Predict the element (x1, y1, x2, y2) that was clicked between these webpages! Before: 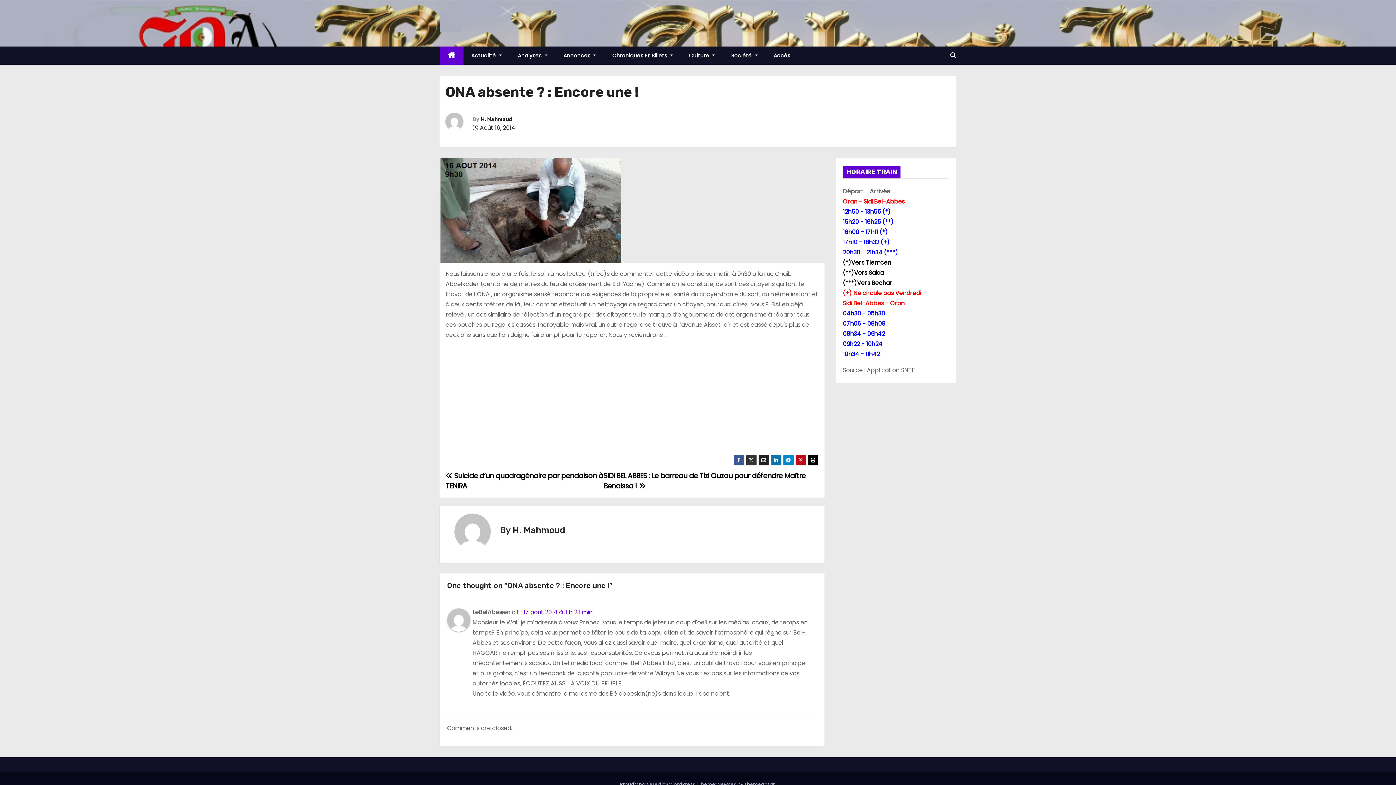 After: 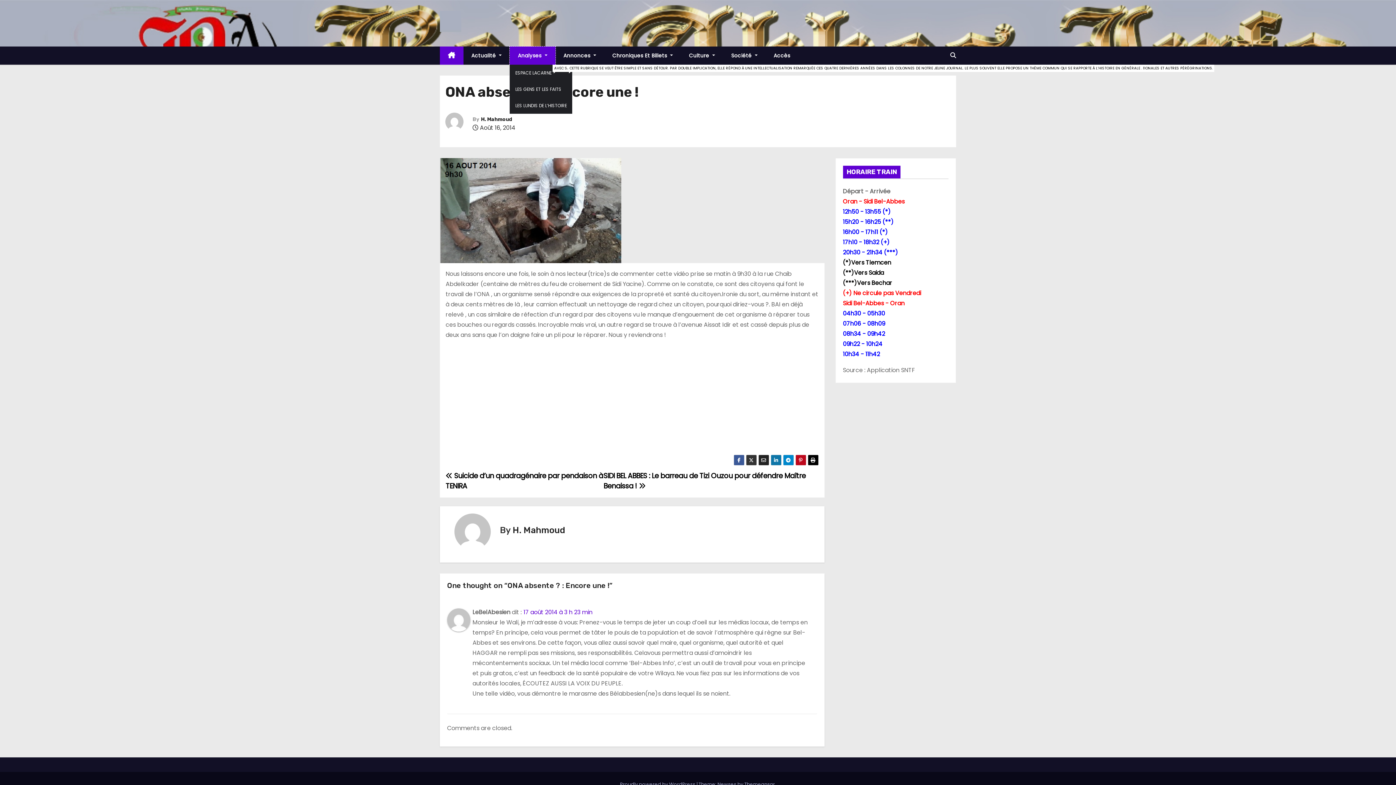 Action: label: Analyses  bbox: (509, 46, 555, 64)